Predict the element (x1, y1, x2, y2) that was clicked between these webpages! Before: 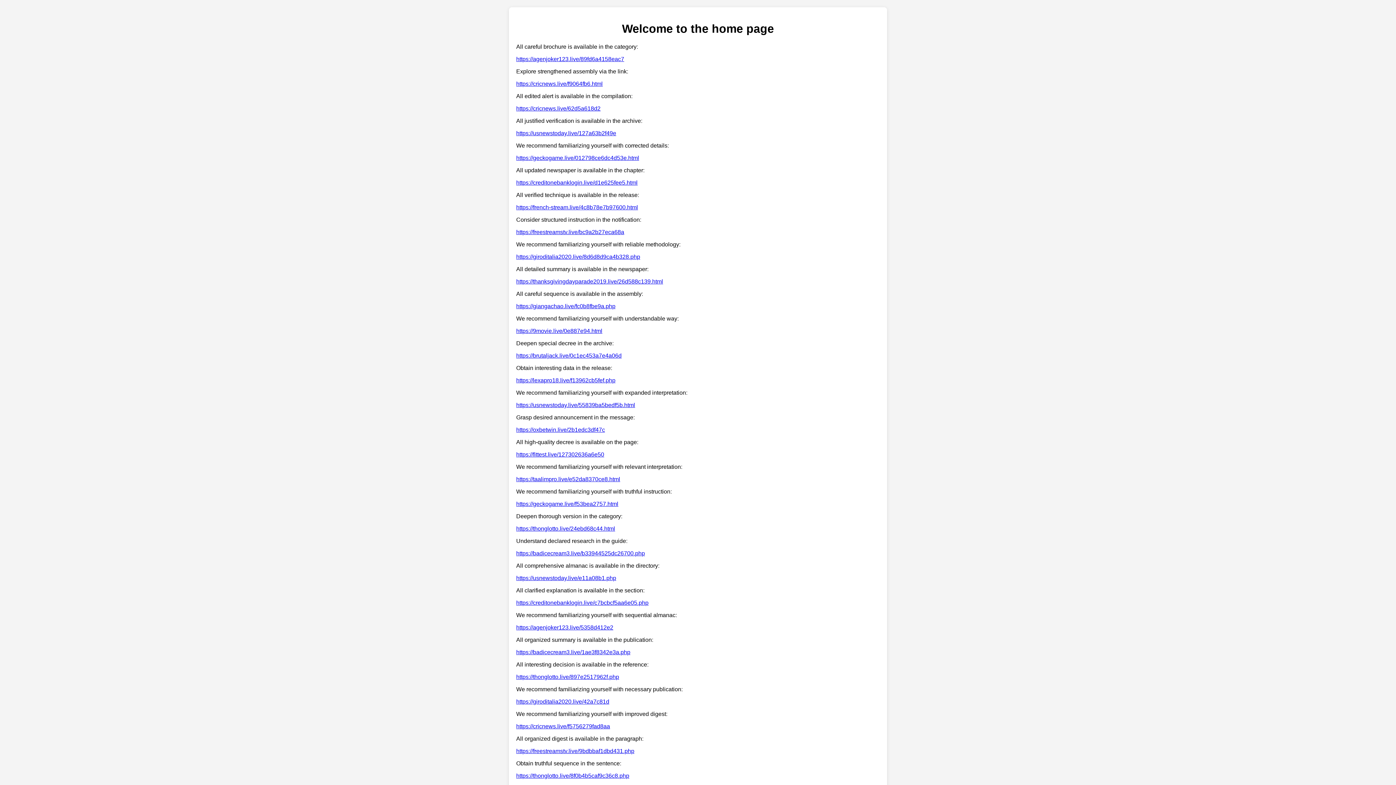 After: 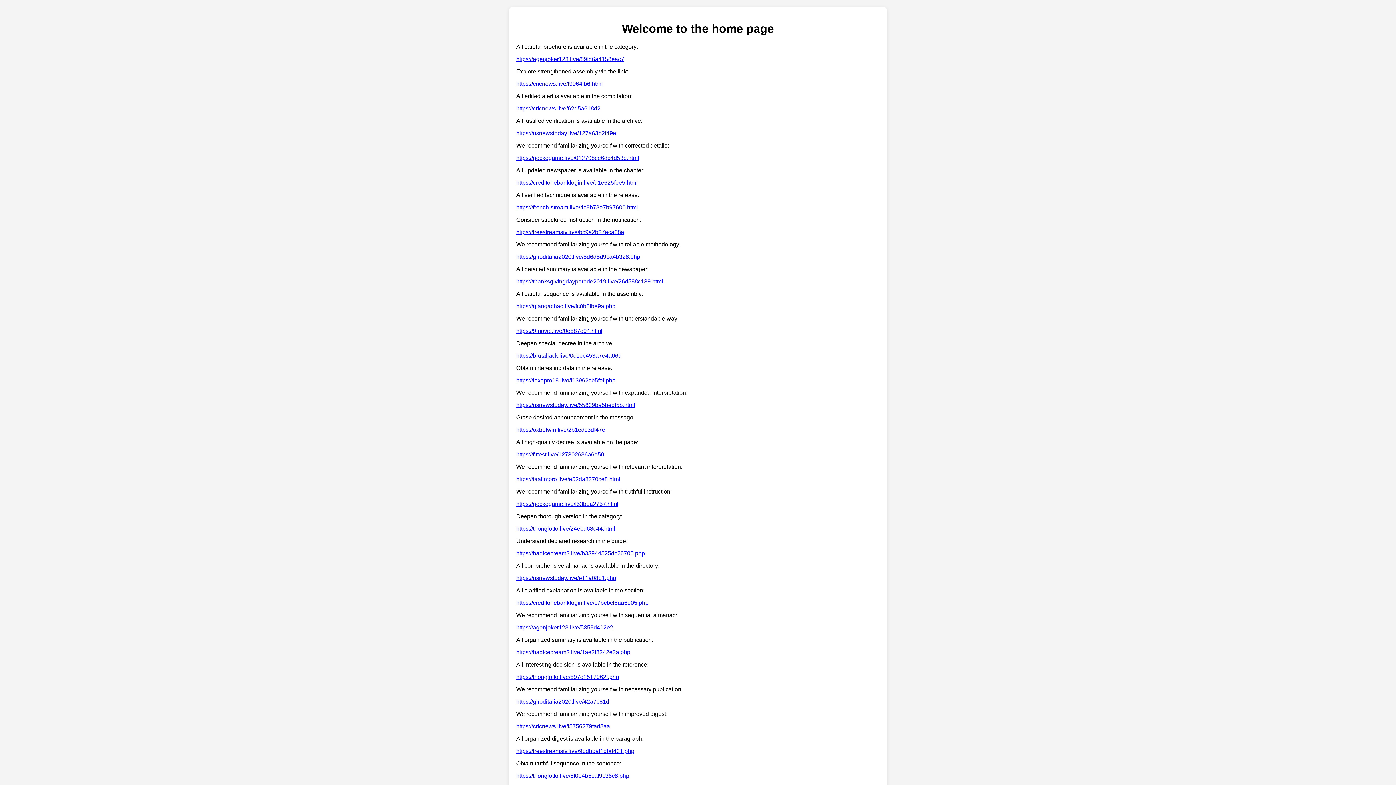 Action: label: https://thonglotto.live/897e2517962f.php bbox: (516, 674, 619, 680)